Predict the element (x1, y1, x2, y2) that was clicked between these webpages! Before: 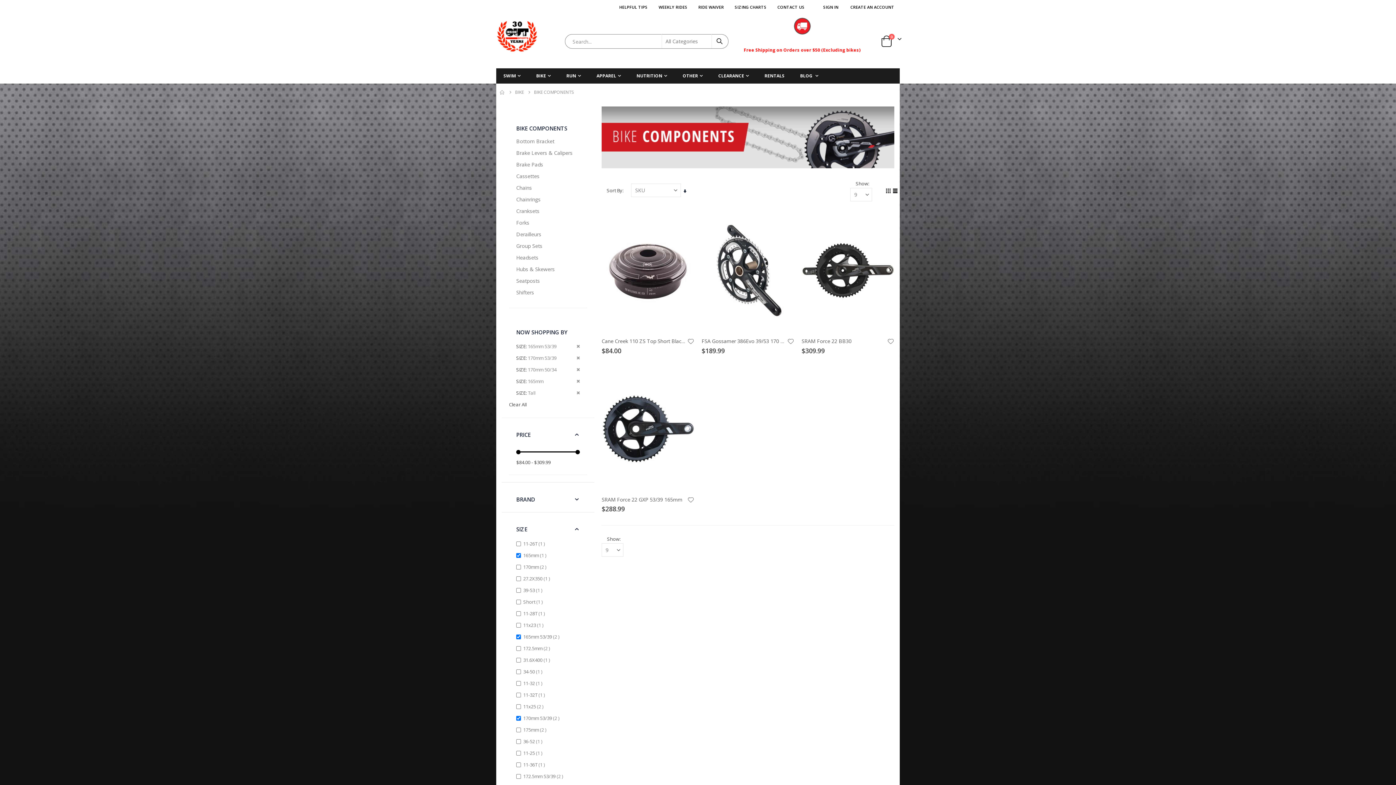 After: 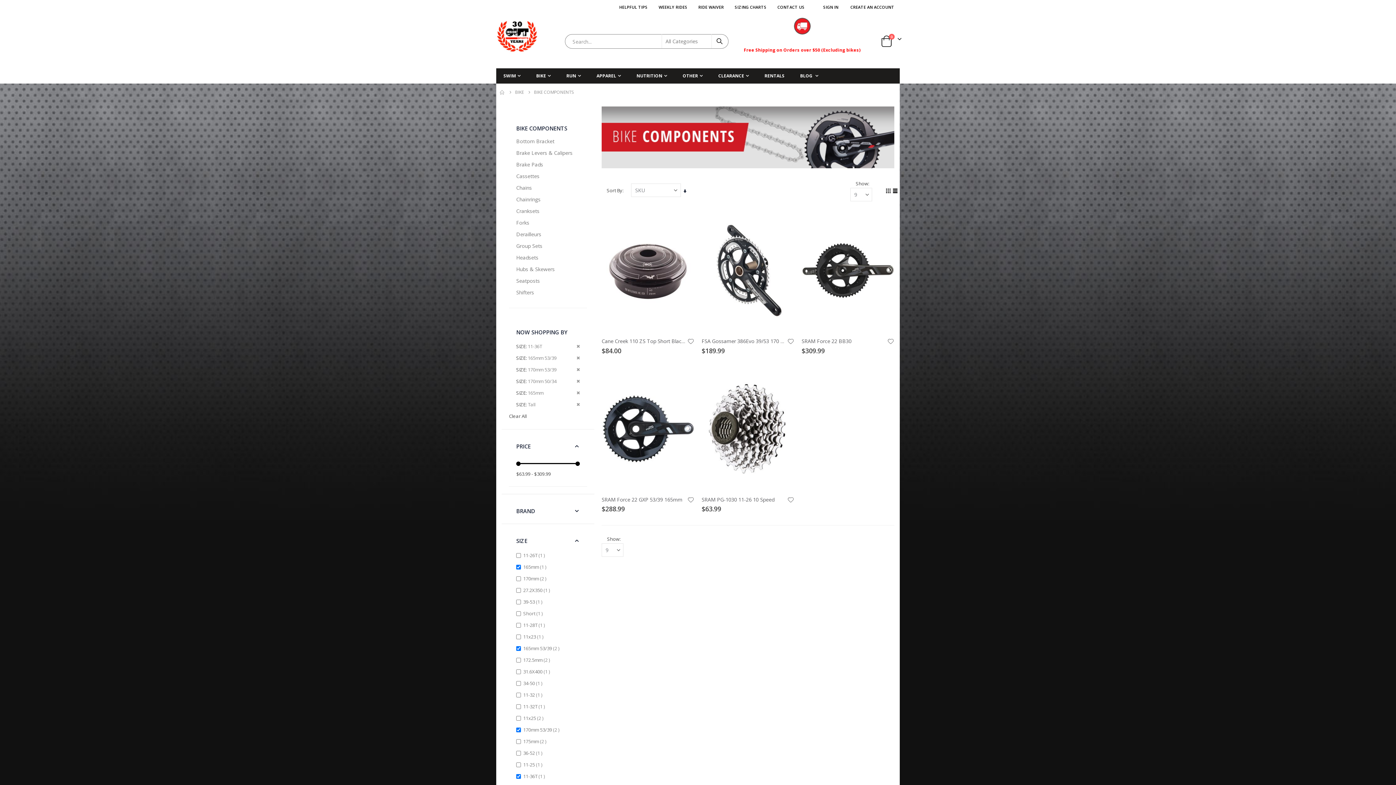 Action: label: 11-36T 1 
item bbox: (523, 774, 546, 786)